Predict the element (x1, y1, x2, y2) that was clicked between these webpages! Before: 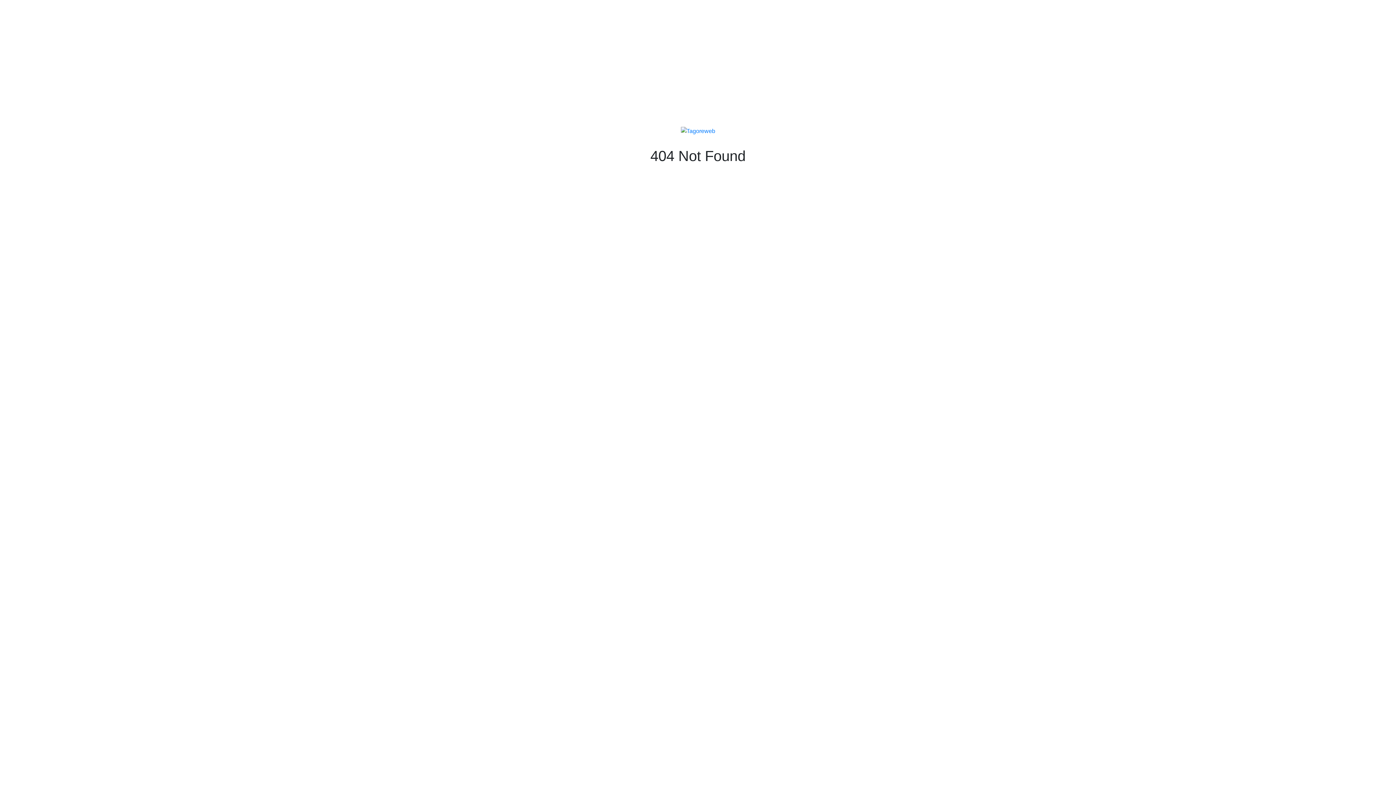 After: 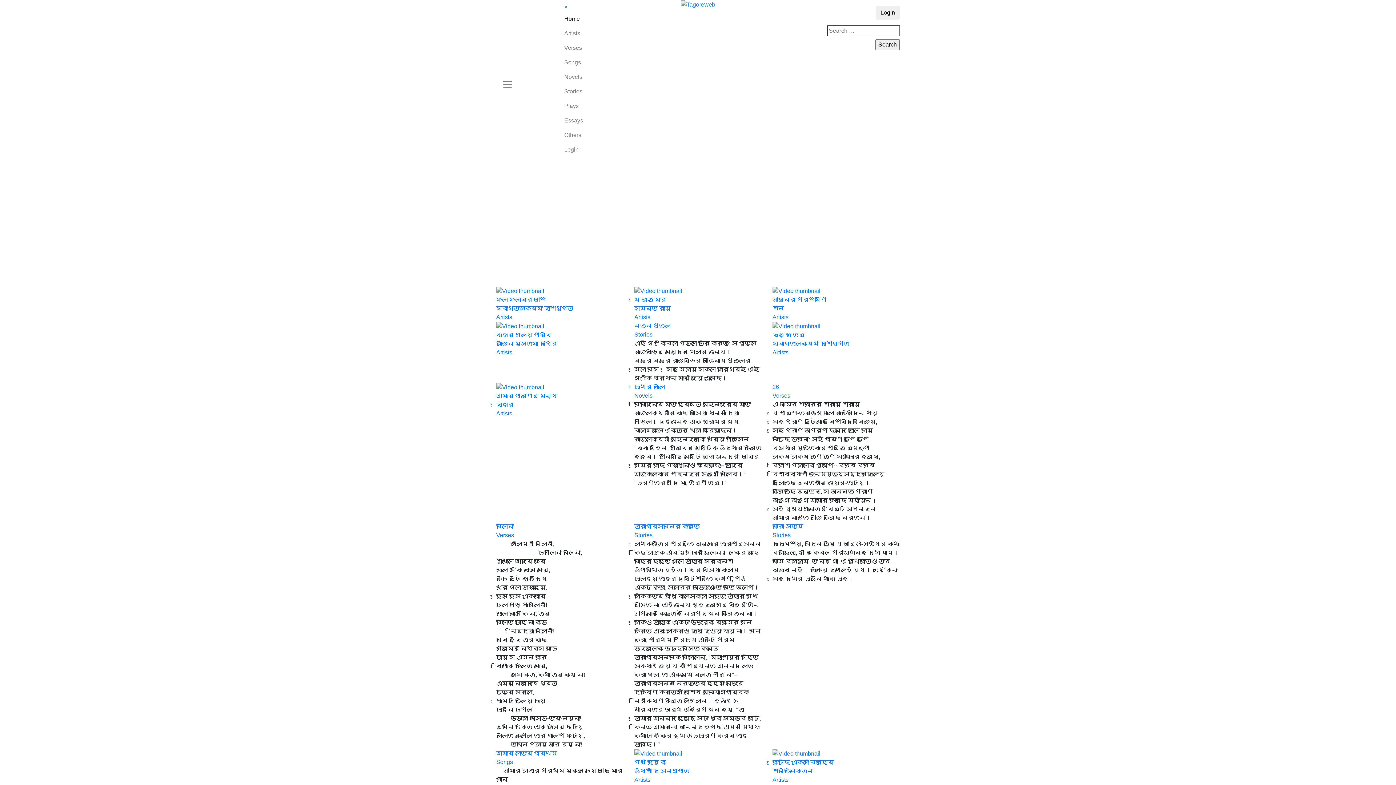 Action: bbox: (680, 127, 715, 133)